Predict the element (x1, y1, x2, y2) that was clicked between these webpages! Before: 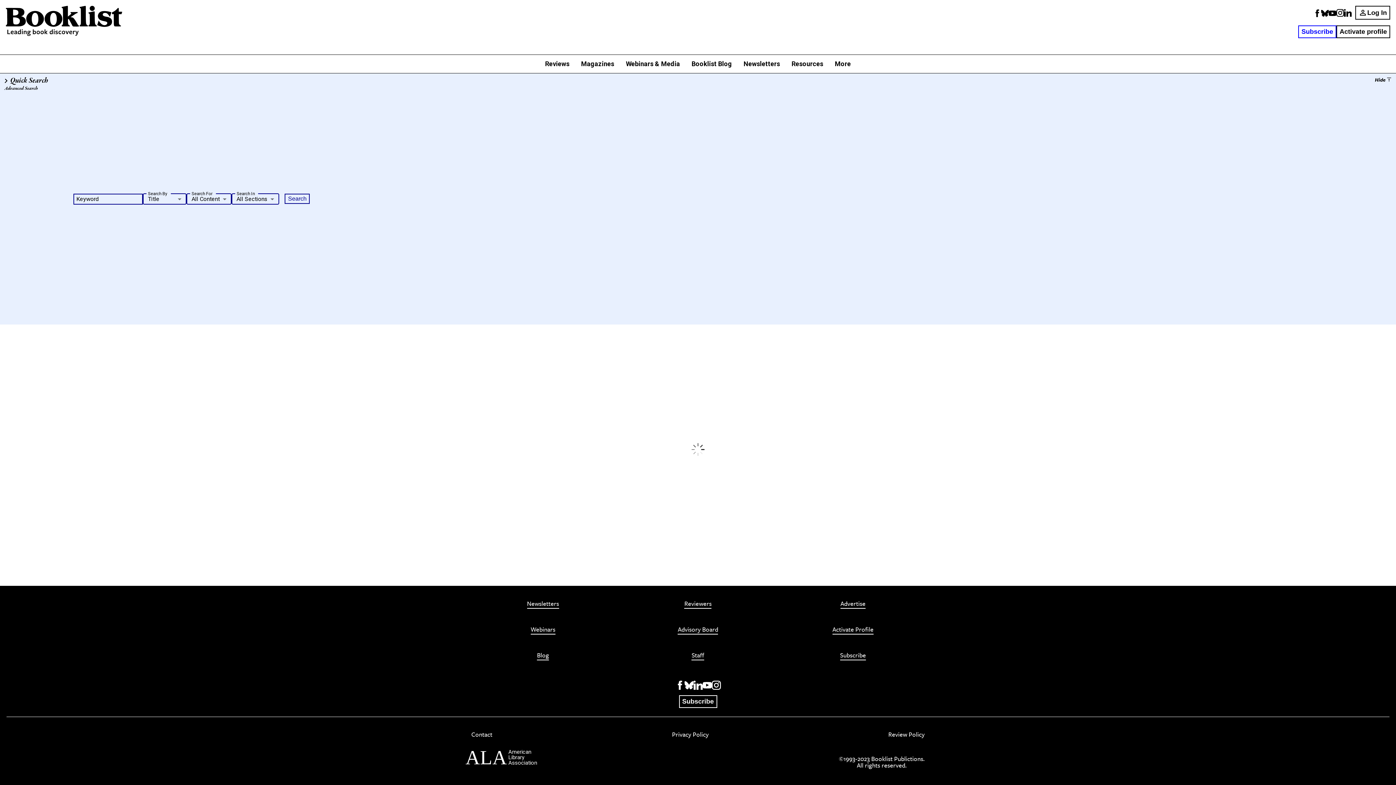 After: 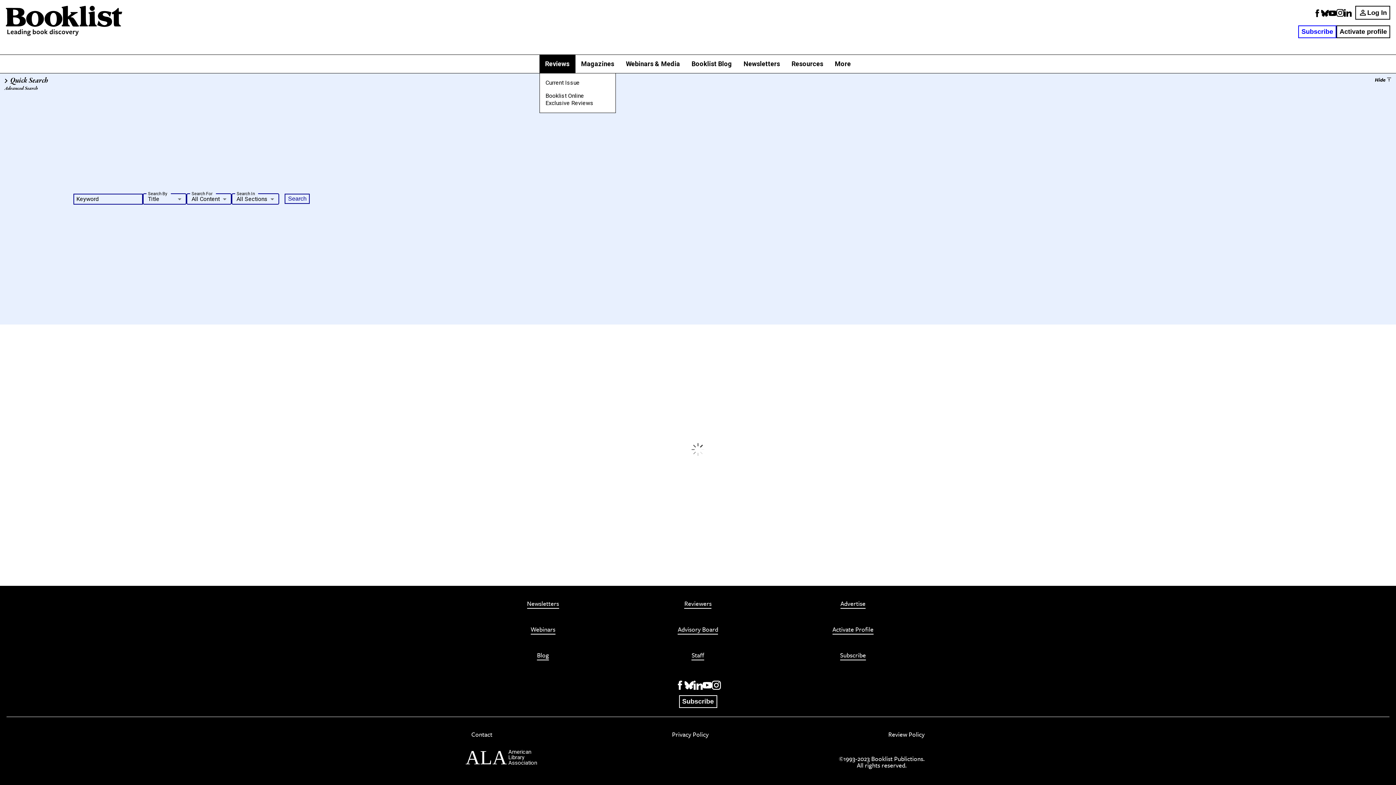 Action: bbox: (539, 54, 575, 73) label: Reviews